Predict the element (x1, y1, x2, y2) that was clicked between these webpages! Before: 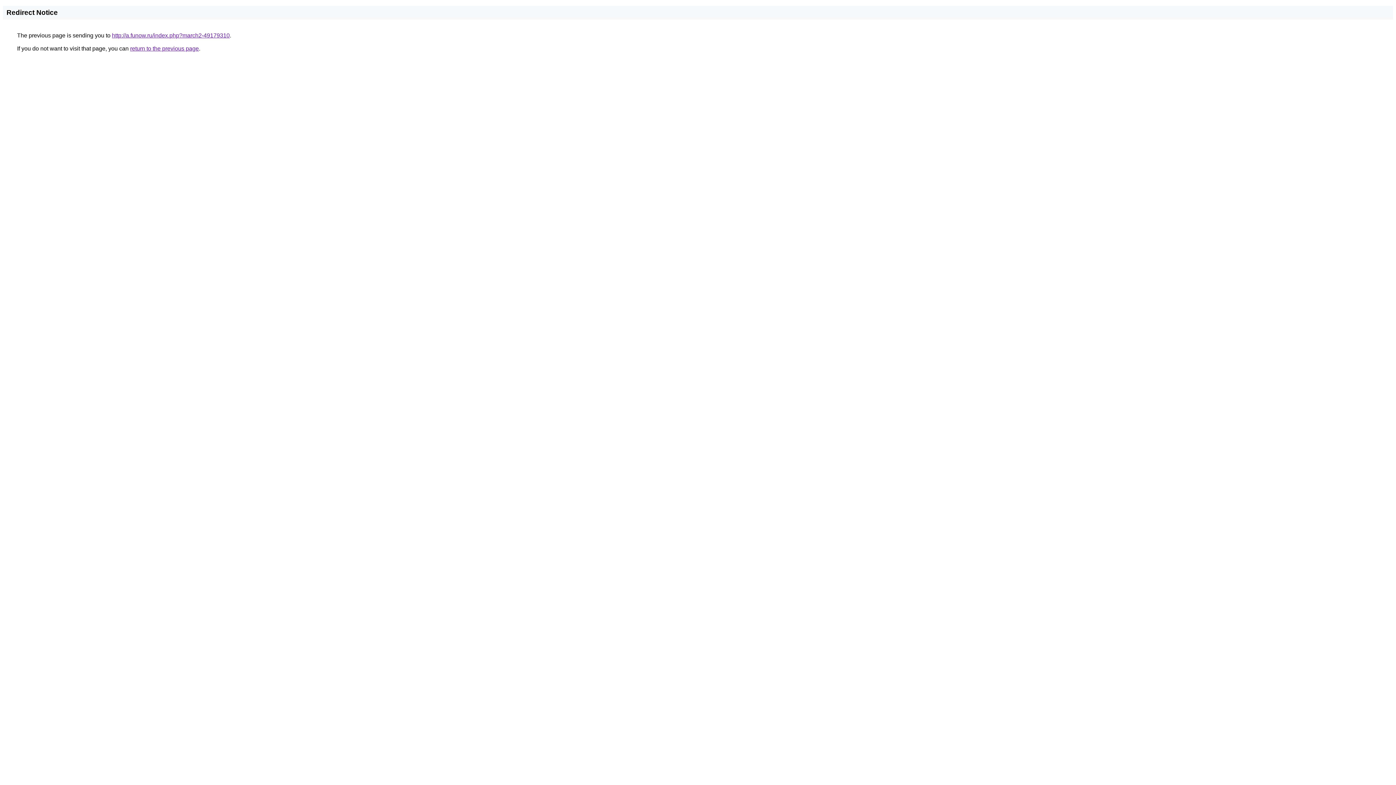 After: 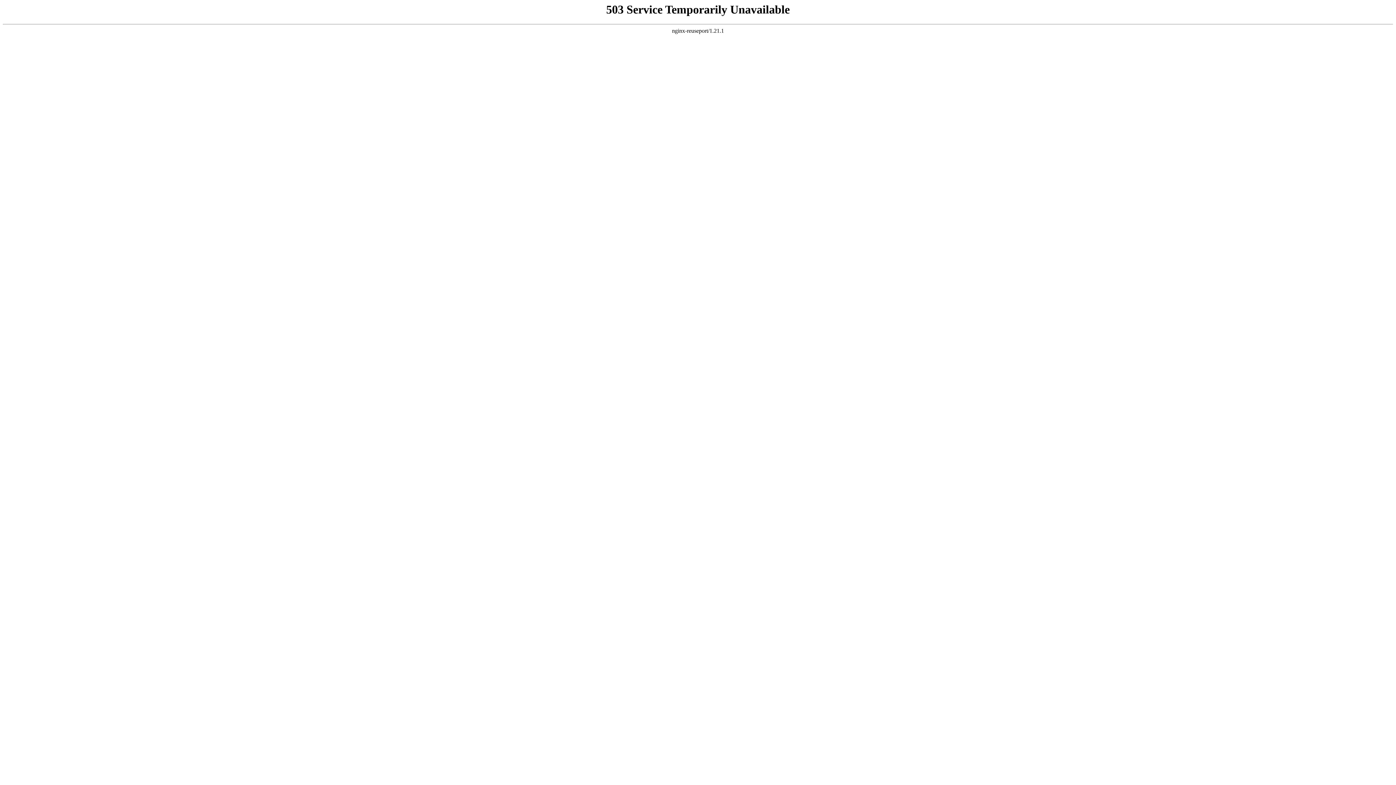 Action: label: http://a.funow.ru/index.php?march2-49179310 bbox: (112, 32, 229, 38)